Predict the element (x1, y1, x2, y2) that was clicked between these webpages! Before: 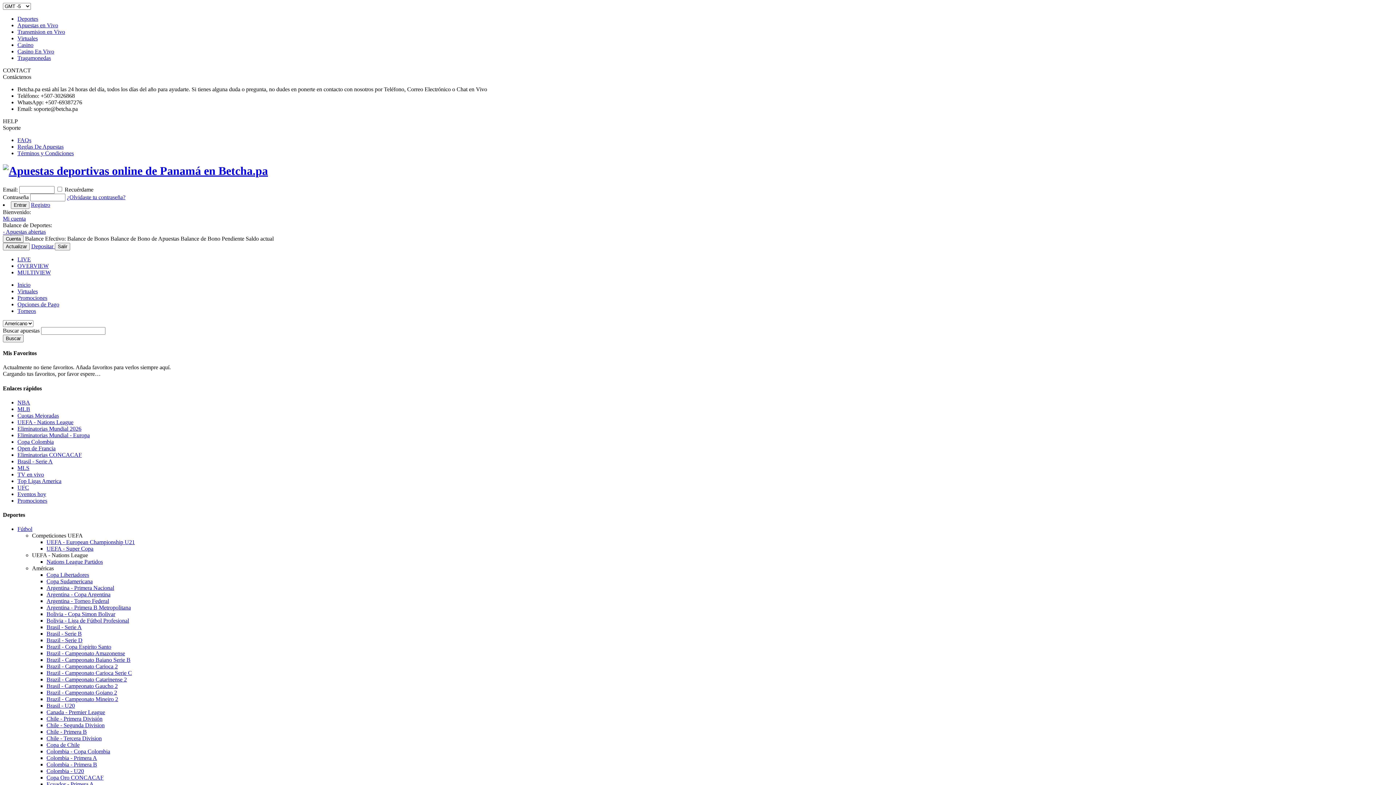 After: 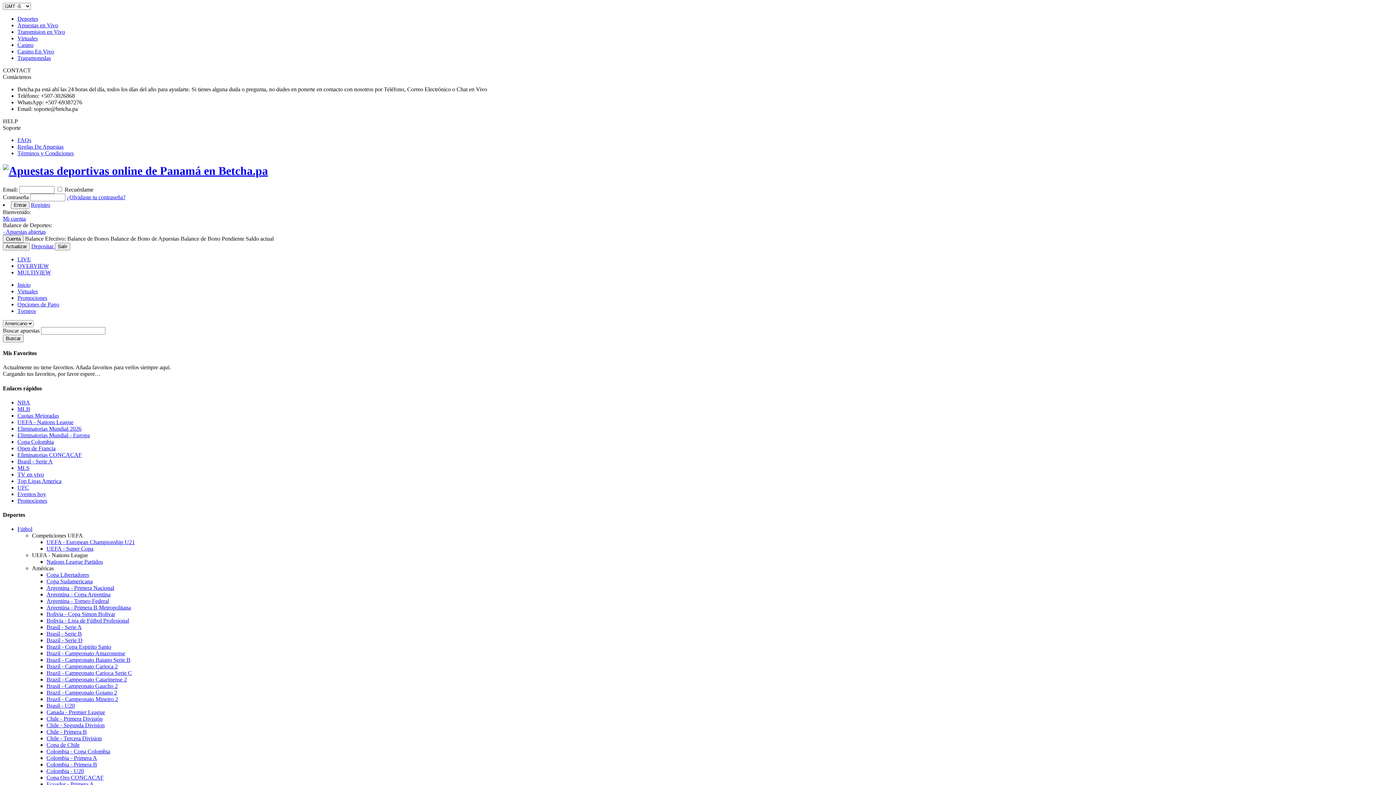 Action: label: NBA bbox: (17, 399, 30, 405)